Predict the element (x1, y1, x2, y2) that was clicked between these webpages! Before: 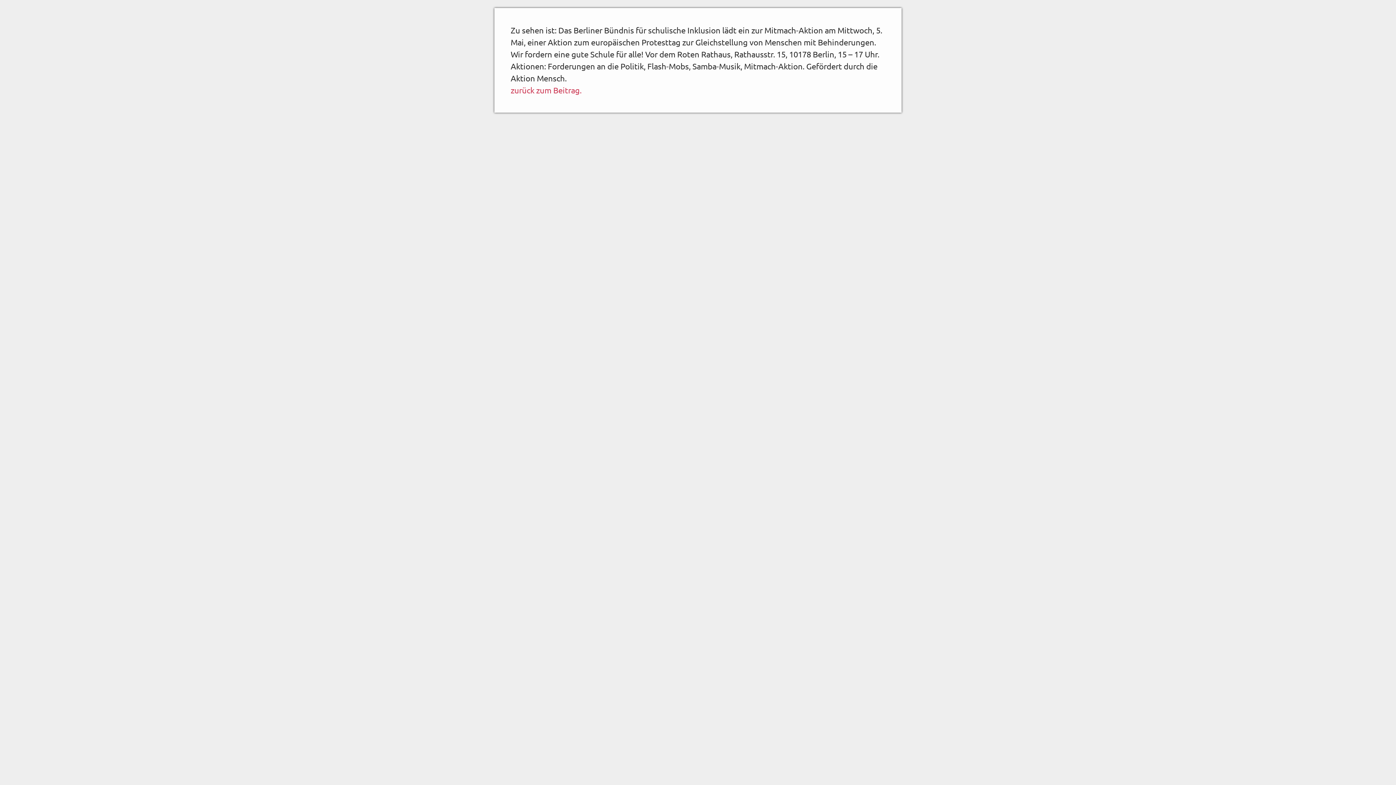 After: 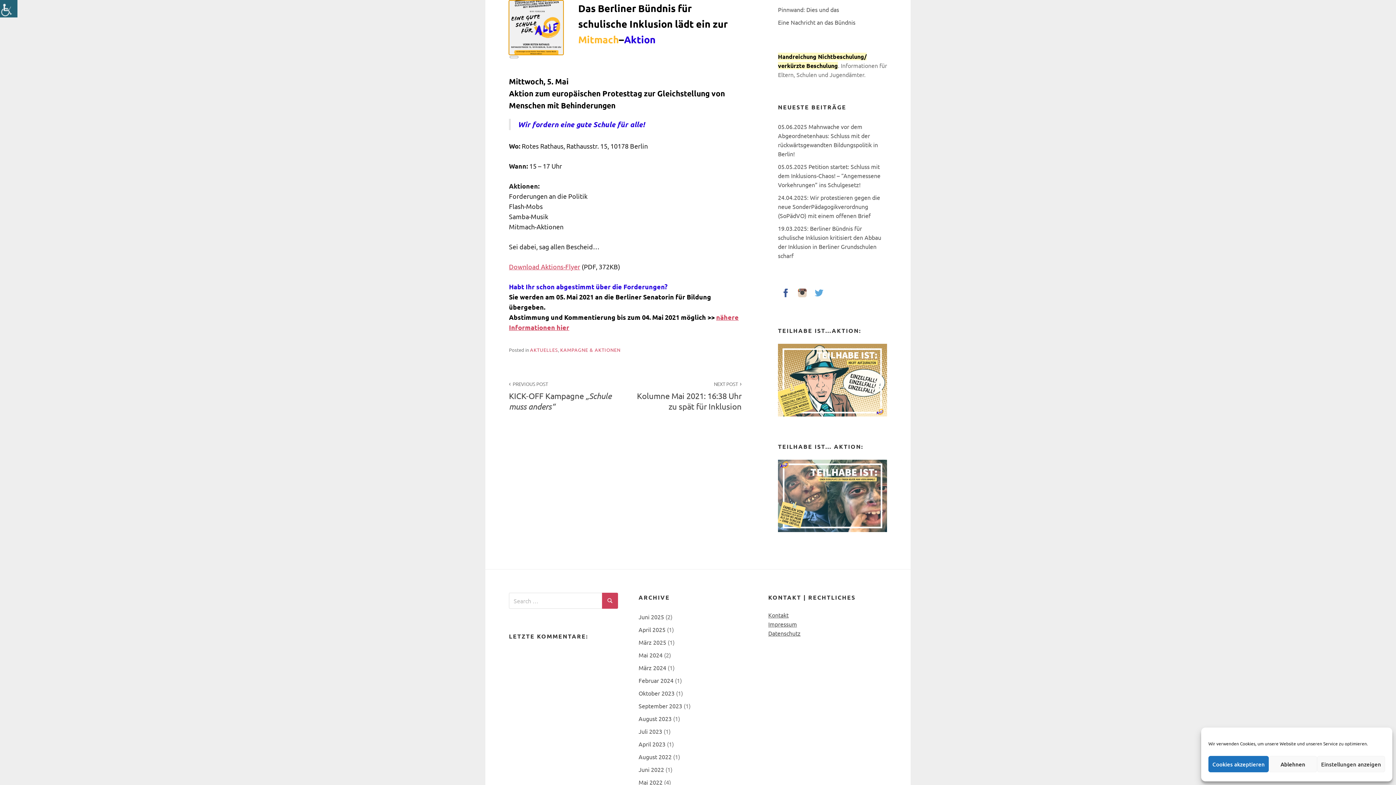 Action: label: zurück zum Beitrag. bbox: (510, 85, 581, 94)